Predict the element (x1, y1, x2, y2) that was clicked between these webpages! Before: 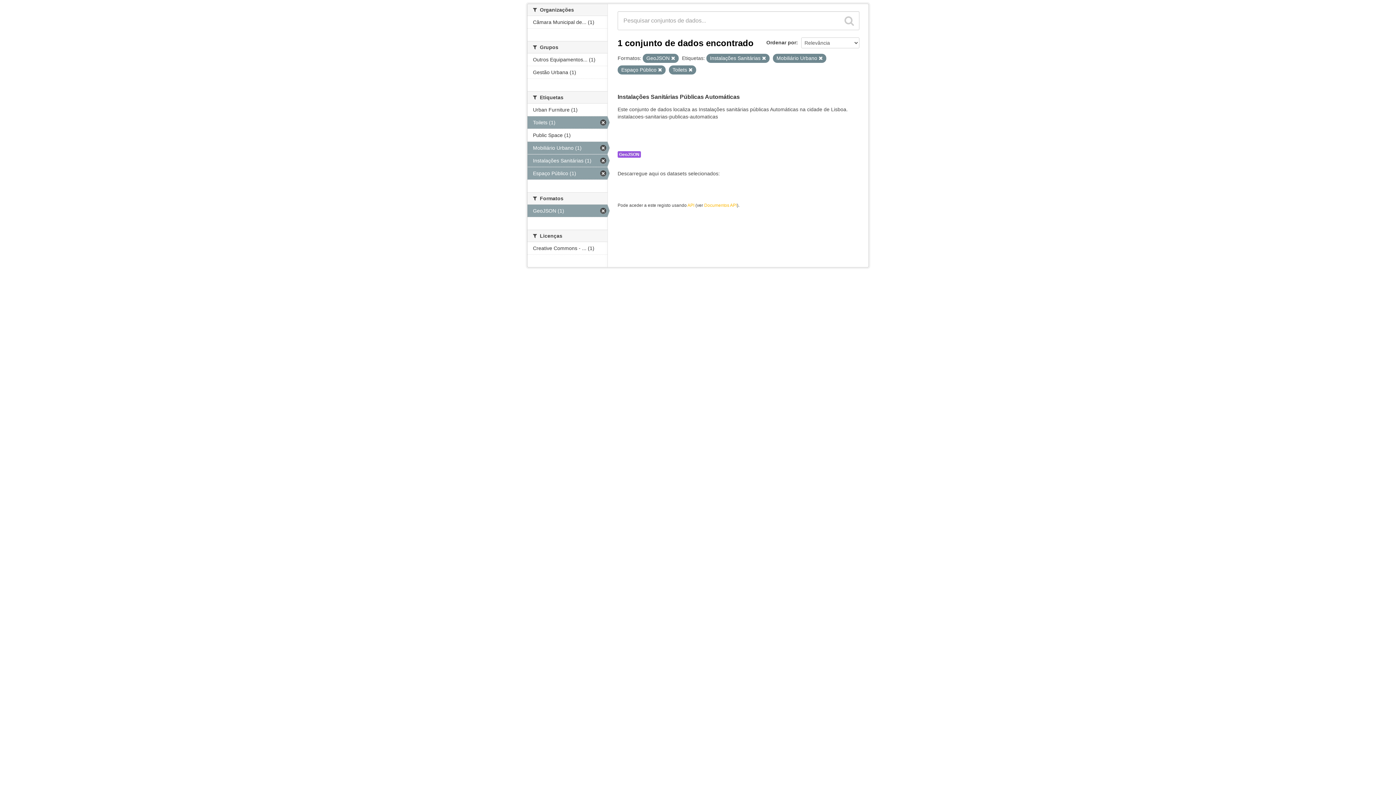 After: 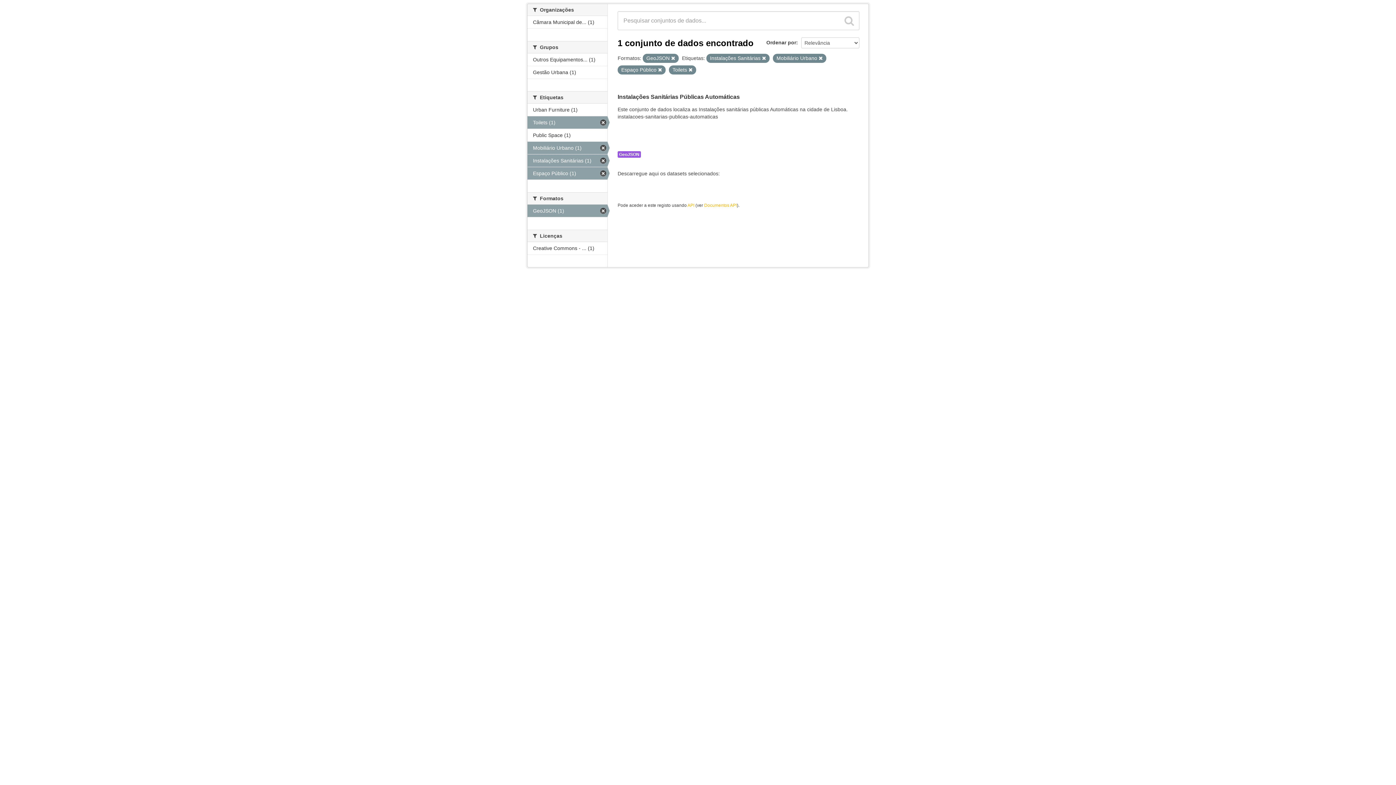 Action: bbox: (844, 15, 854, 26)